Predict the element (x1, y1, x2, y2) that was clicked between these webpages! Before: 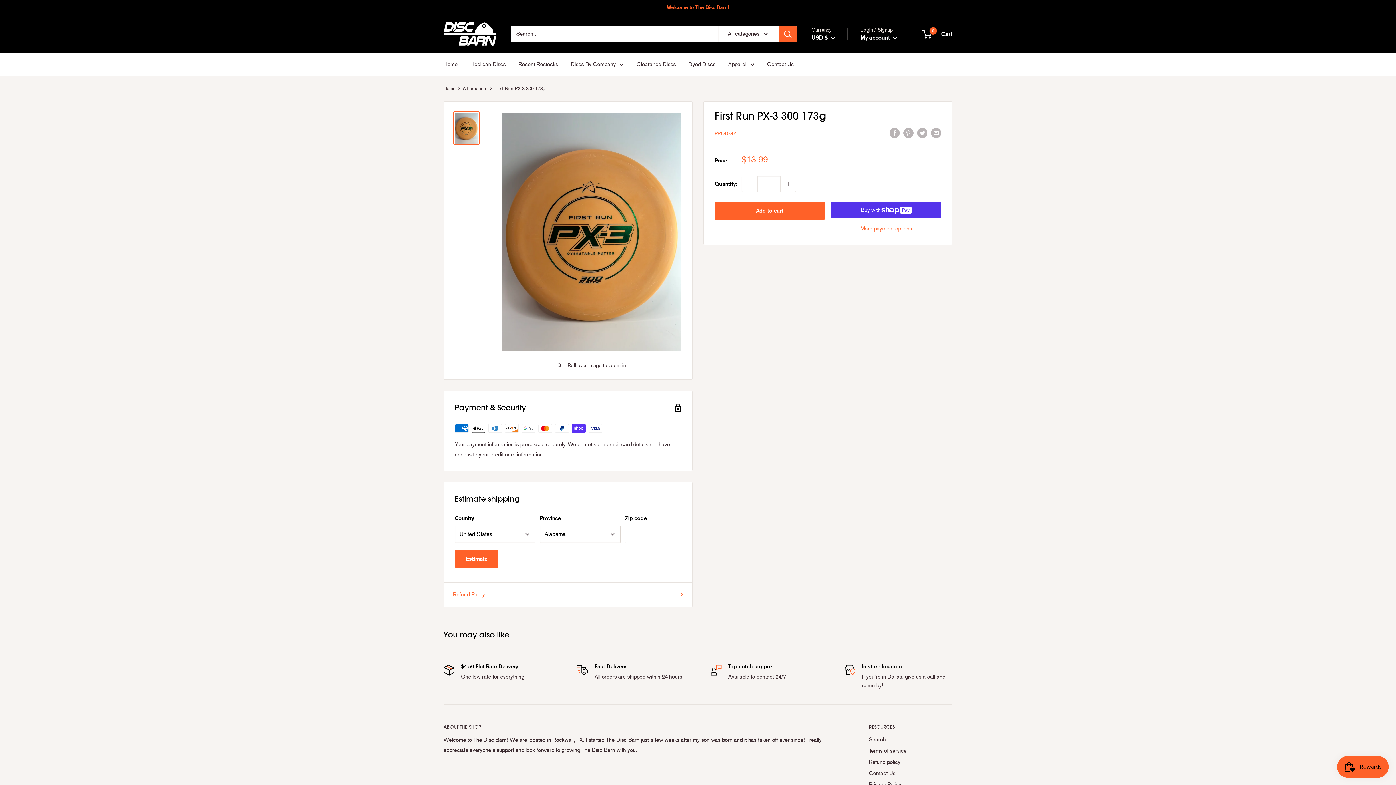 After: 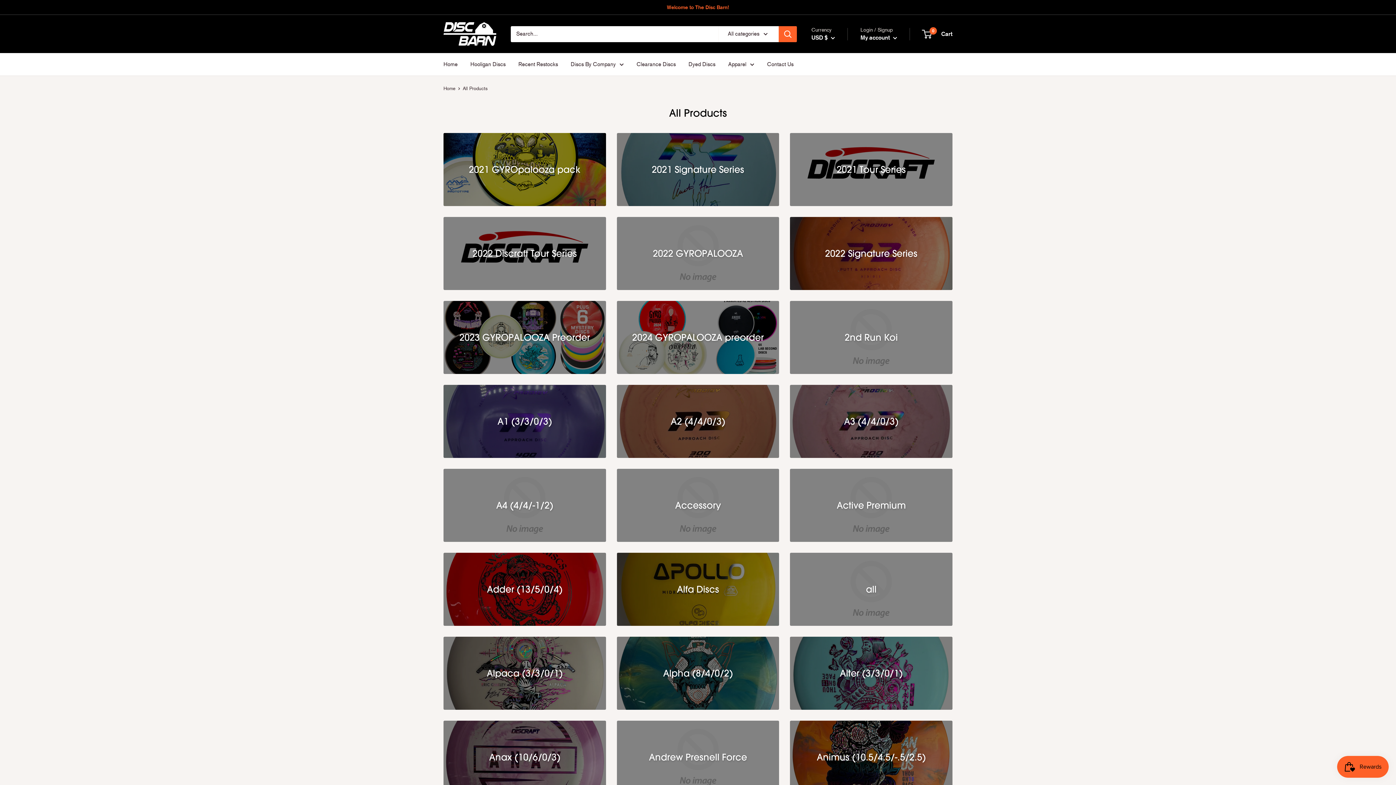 Action: bbox: (570, 59, 624, 69) label: Discs By Company